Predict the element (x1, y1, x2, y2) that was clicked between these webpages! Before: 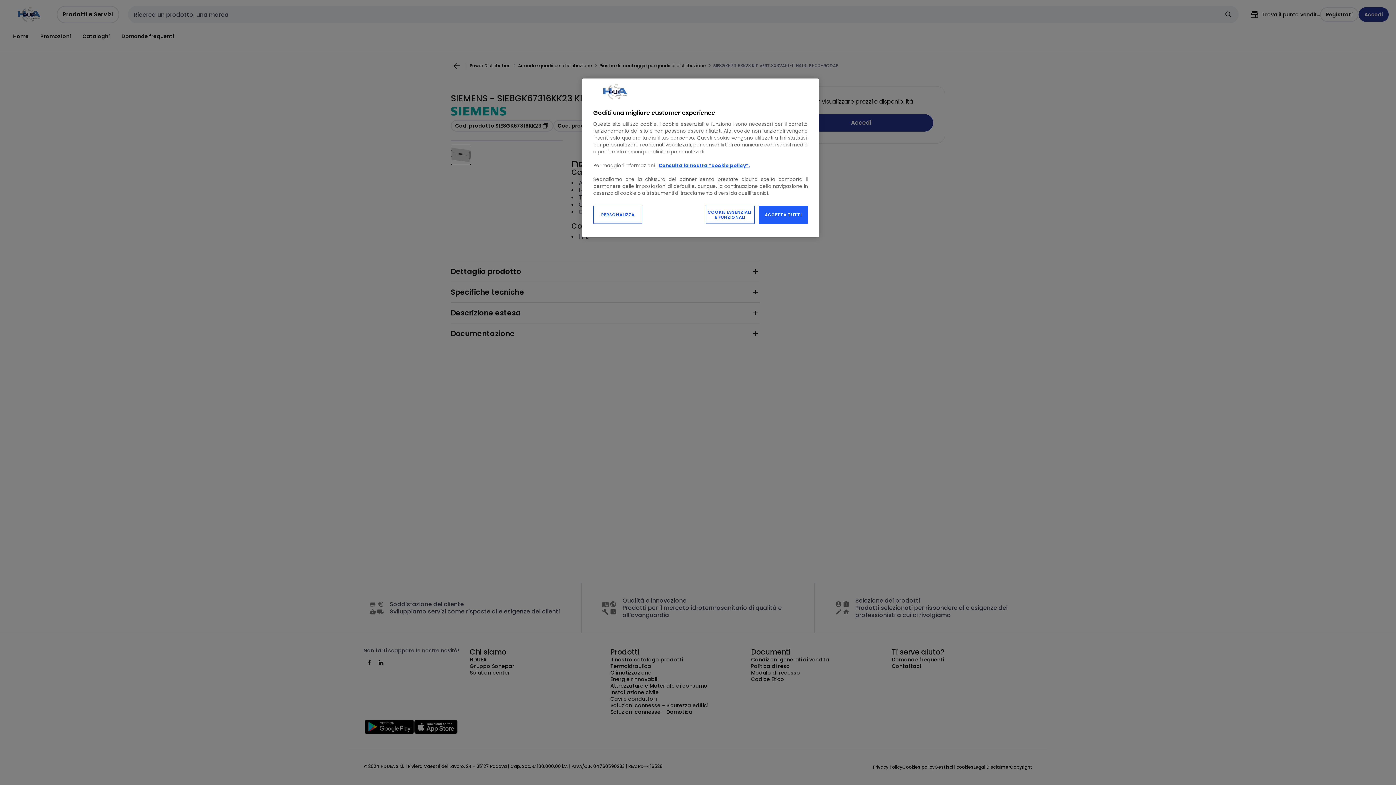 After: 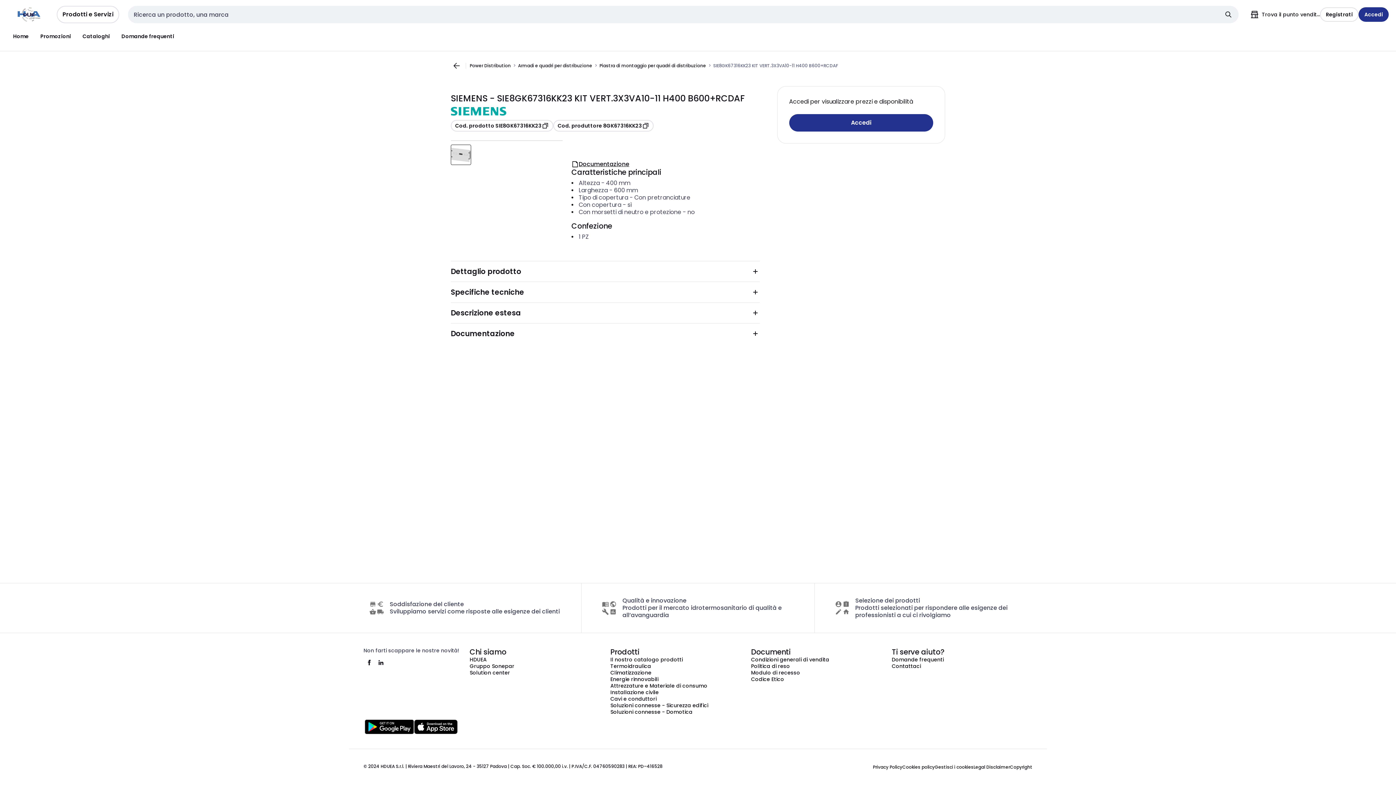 Action: bbox: (705, 205, 754, 224) label: COOKIE ESSENZIALI
E FUNZIONALI